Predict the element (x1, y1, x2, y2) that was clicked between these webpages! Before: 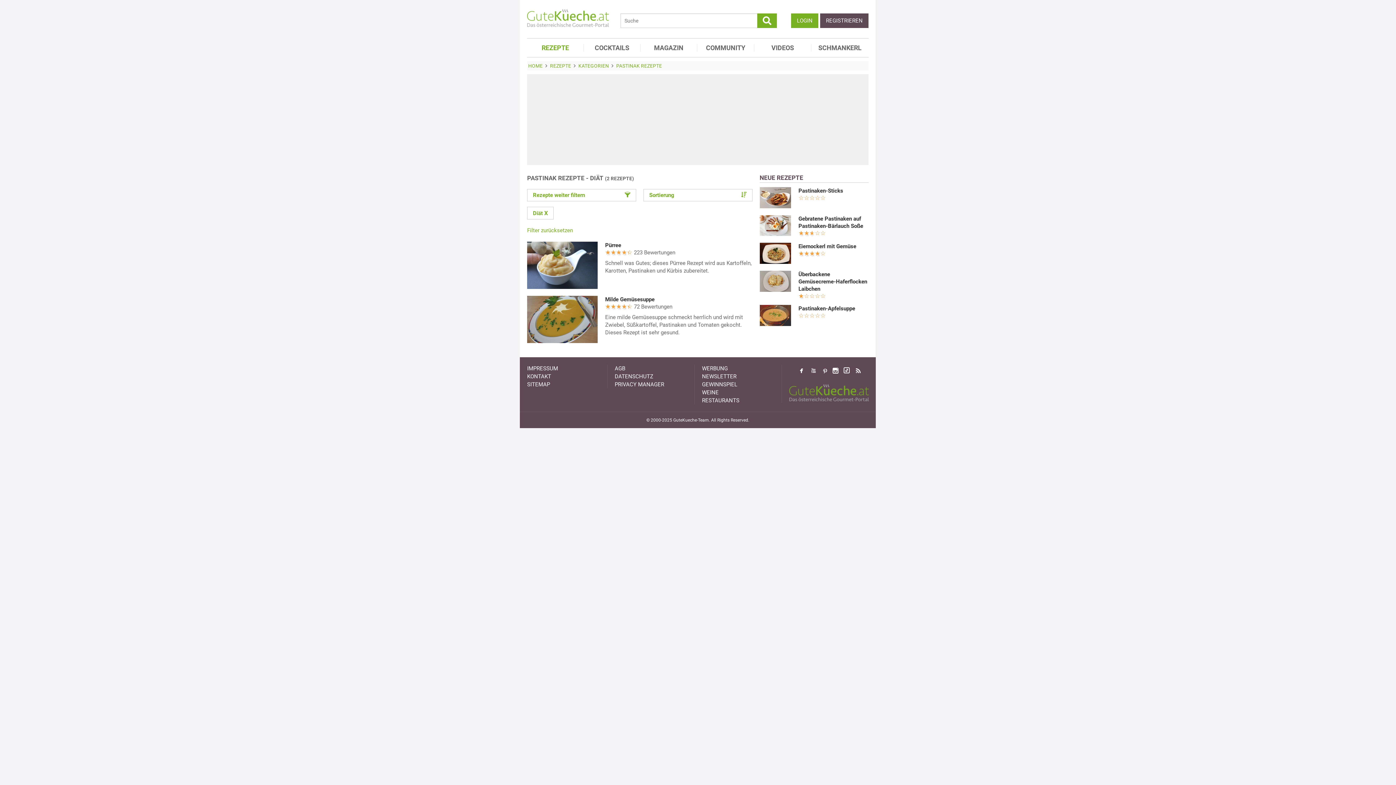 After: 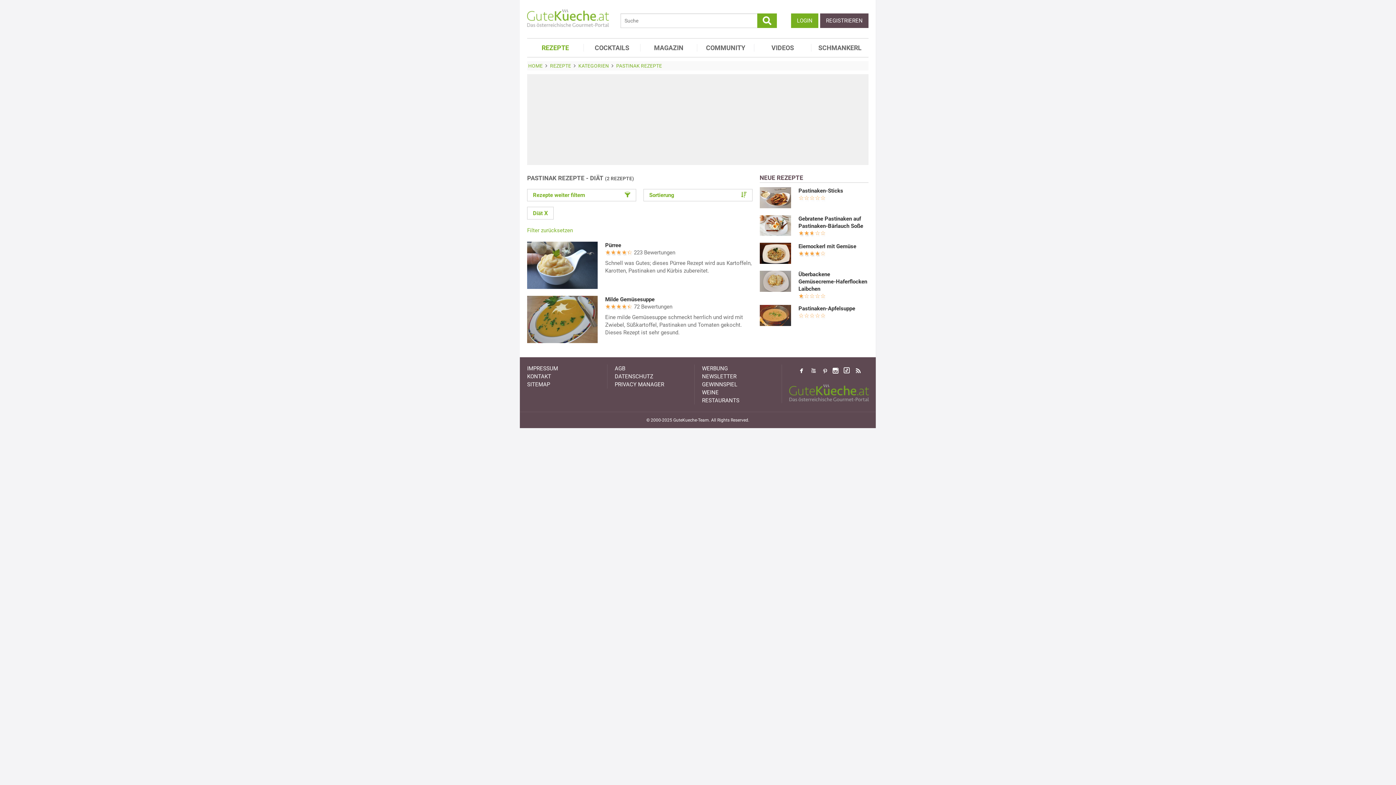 Action: bbox: (843, 364, 851, 376)